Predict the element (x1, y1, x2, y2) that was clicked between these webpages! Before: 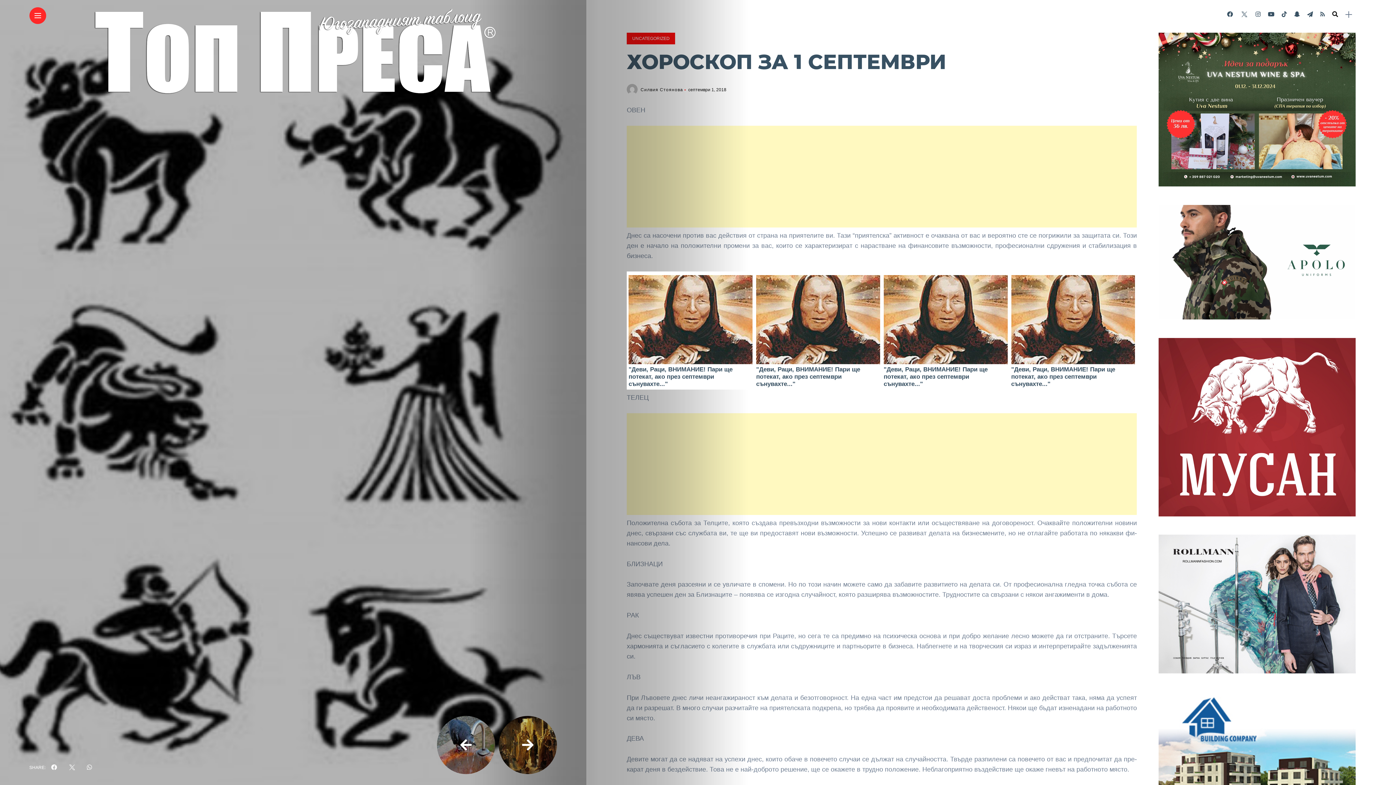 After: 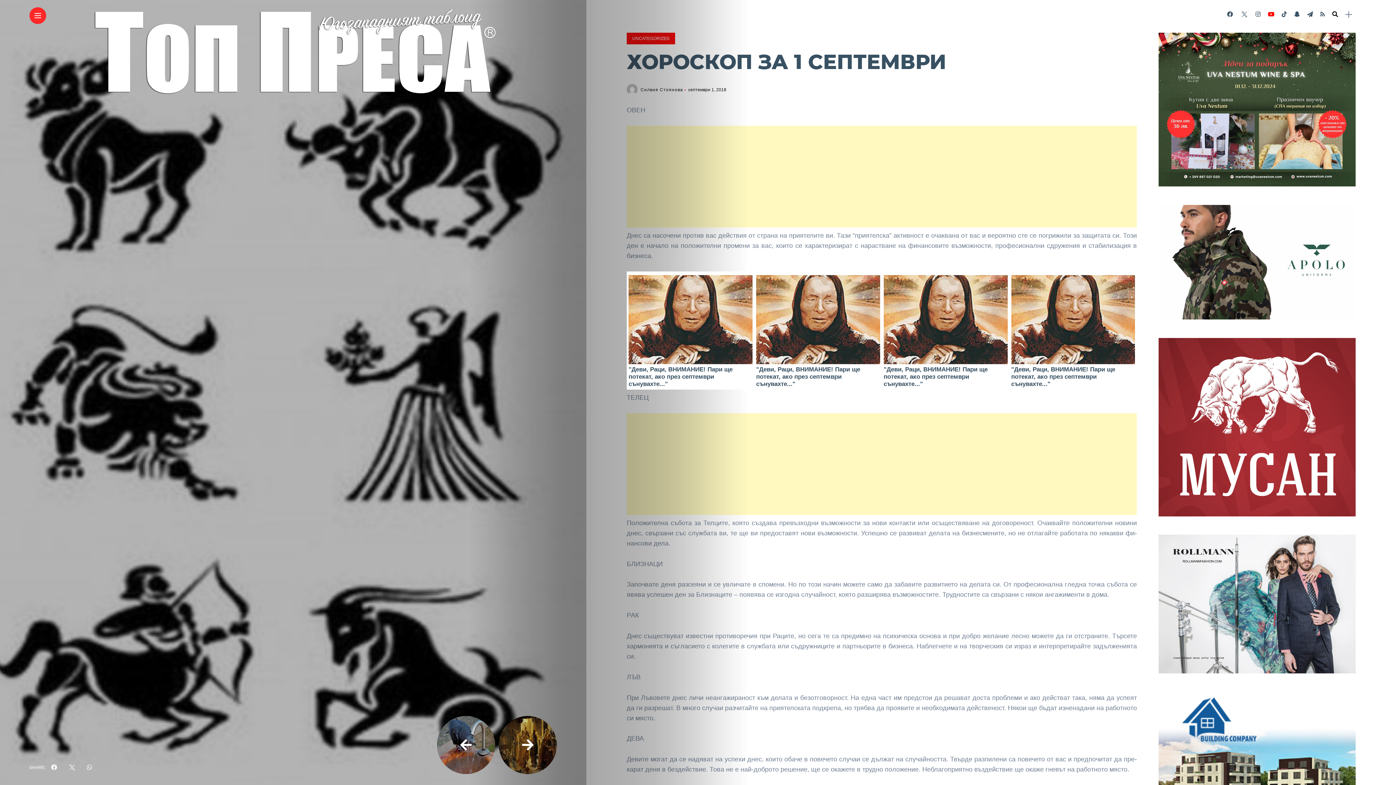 Action: bbox: (1268, 11, 1274, 17) label: Follow on YouTube